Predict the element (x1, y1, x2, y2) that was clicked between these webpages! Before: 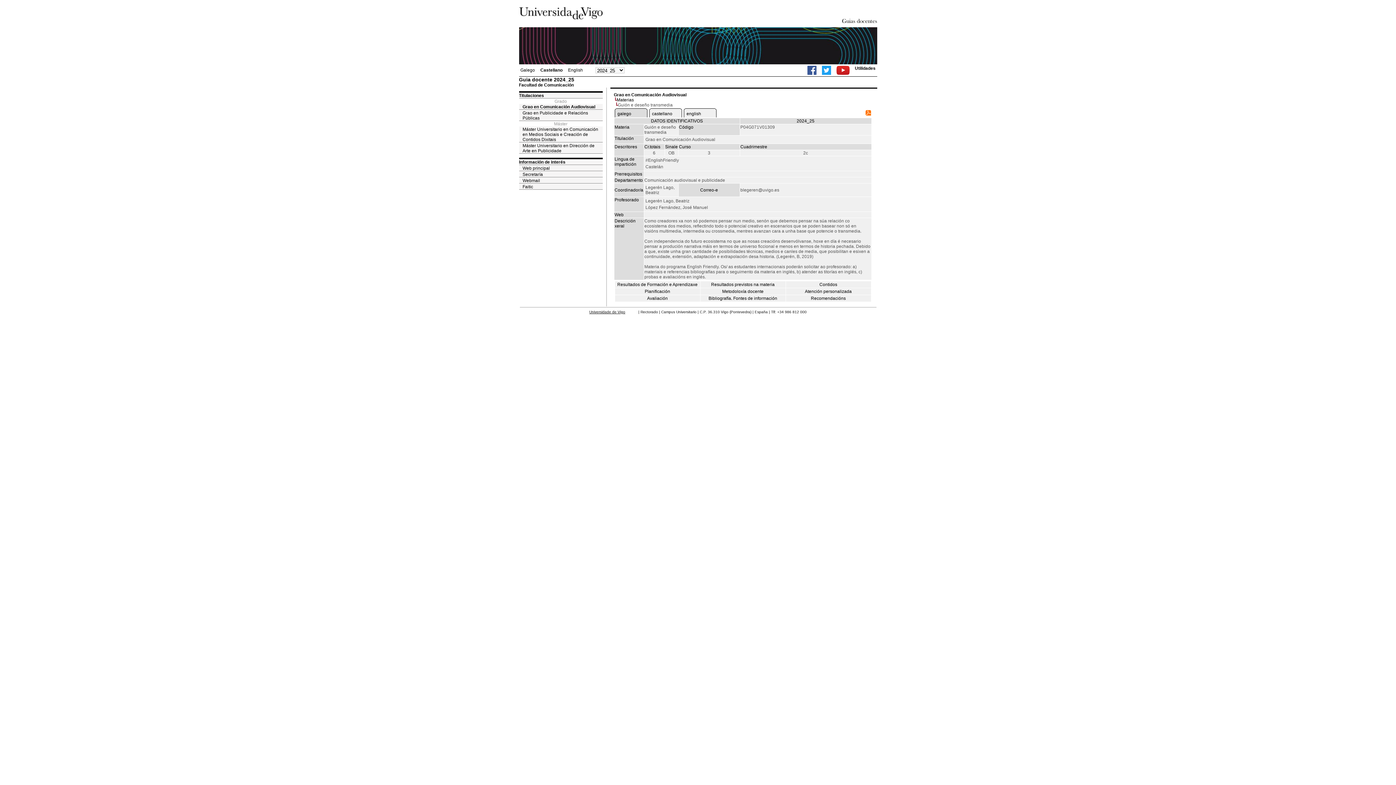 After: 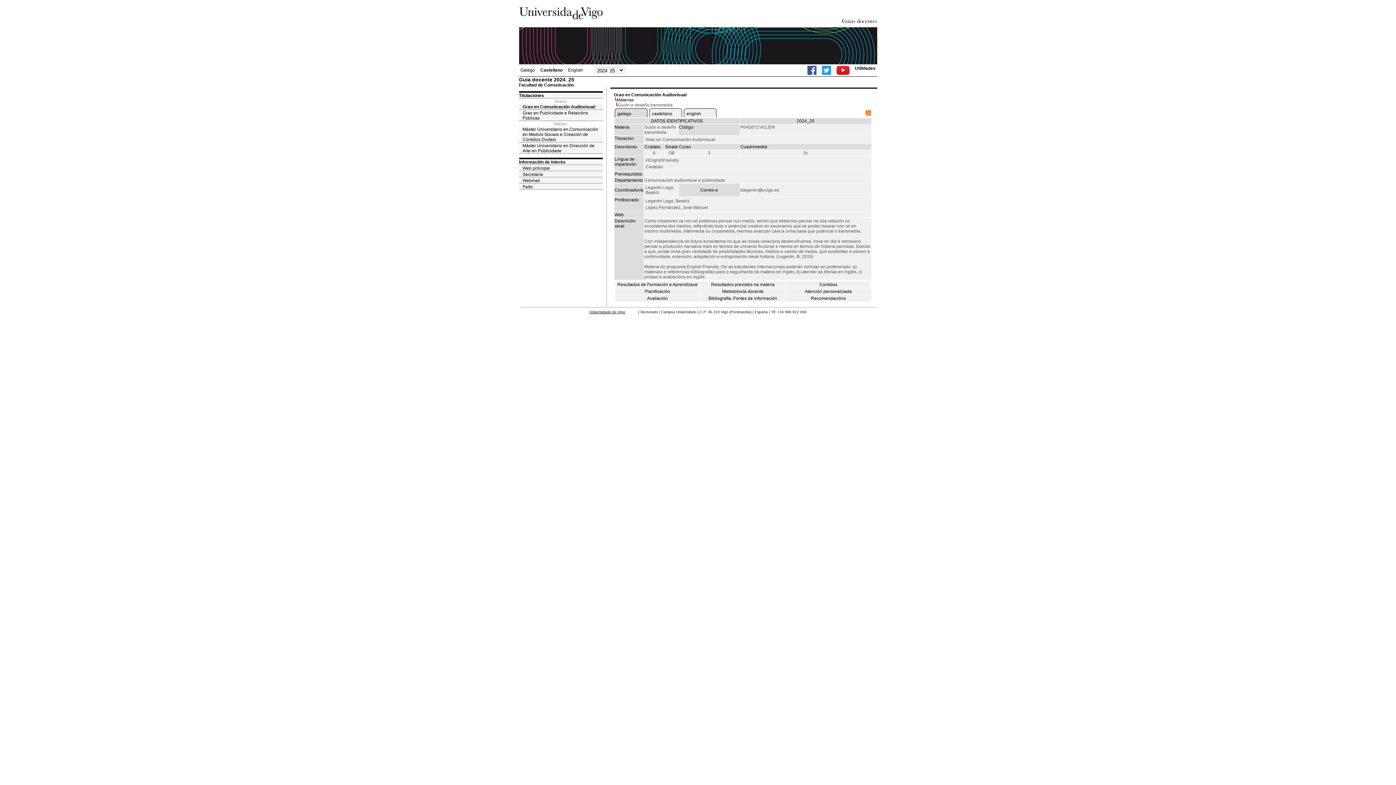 Action: bbox: (822, 65, 831, 74)